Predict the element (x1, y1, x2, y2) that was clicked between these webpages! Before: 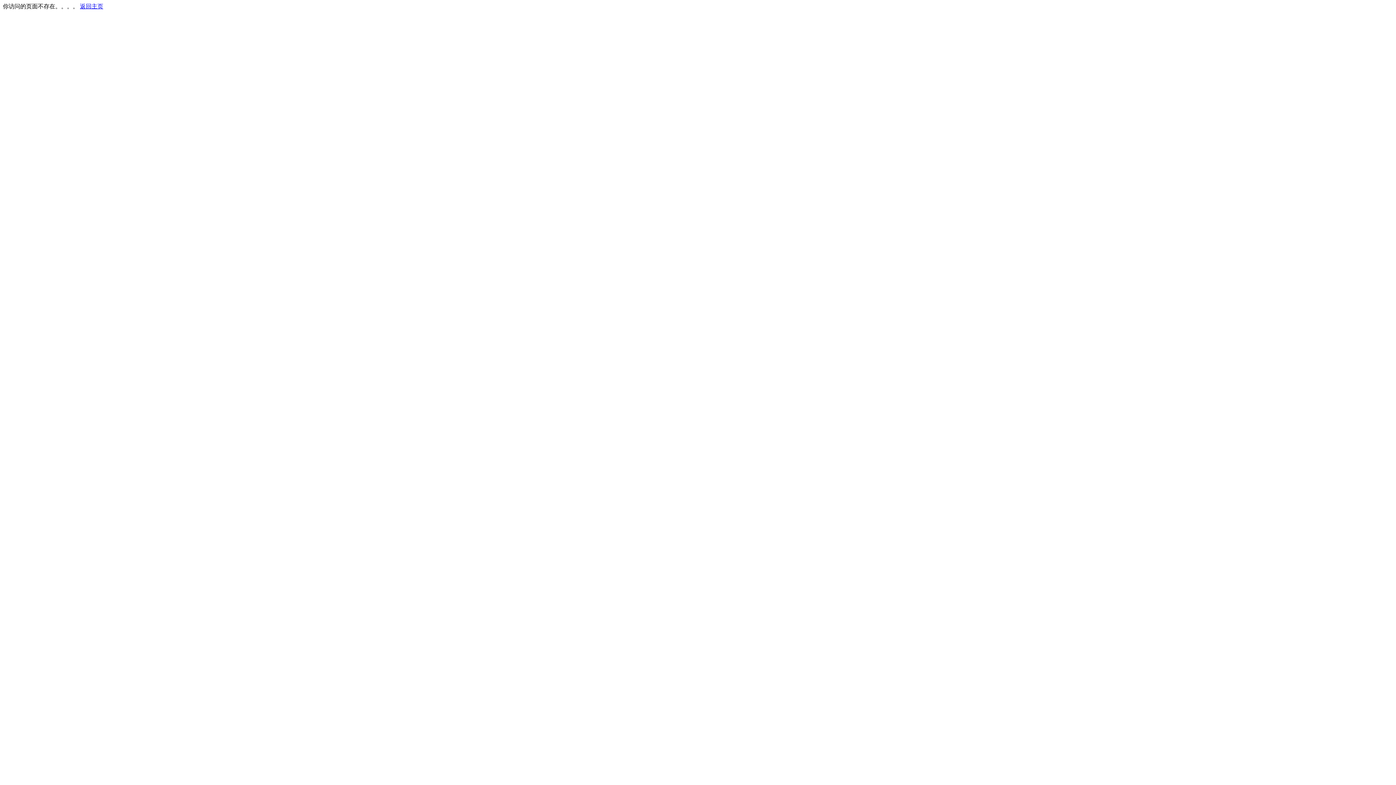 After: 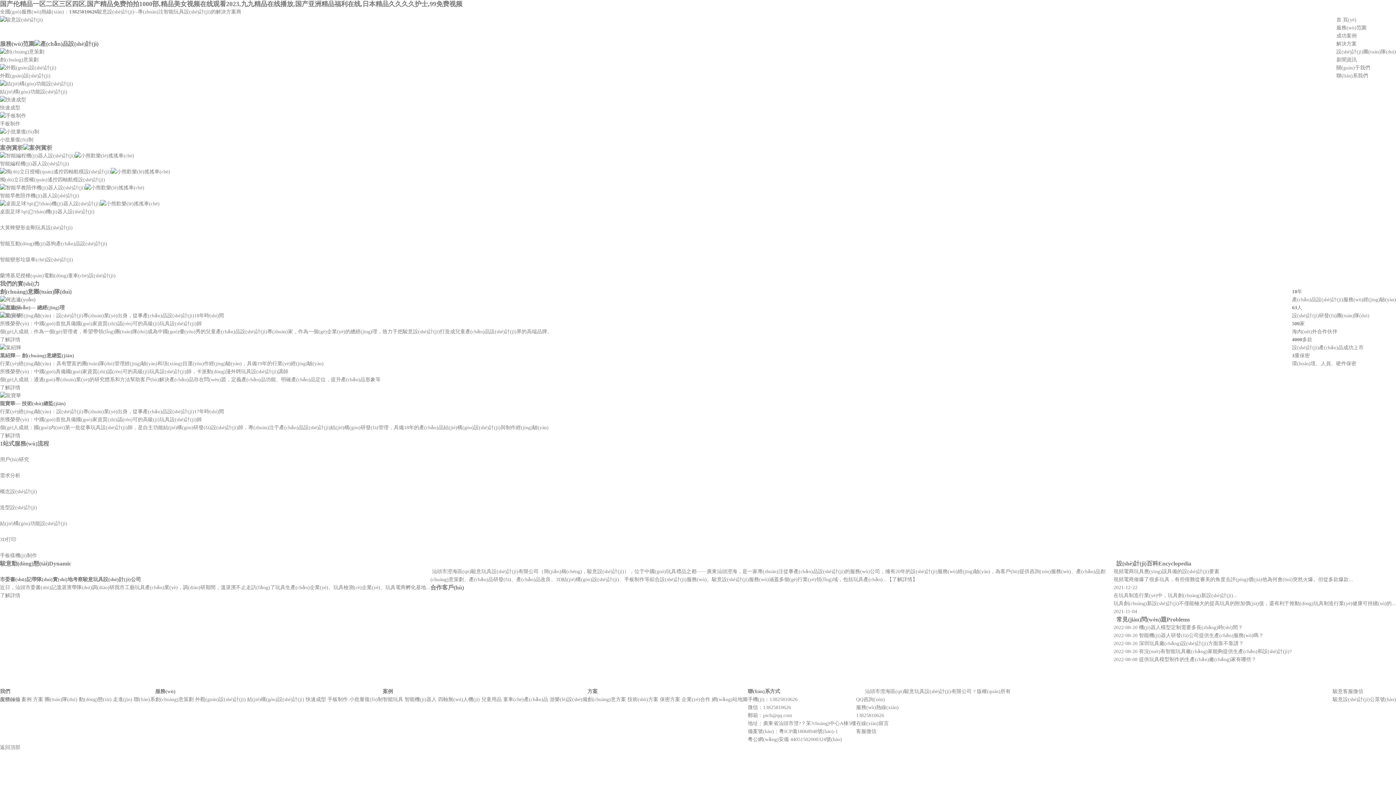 Action: label: 返回主页 bbox: (80, 3, 103, 9)